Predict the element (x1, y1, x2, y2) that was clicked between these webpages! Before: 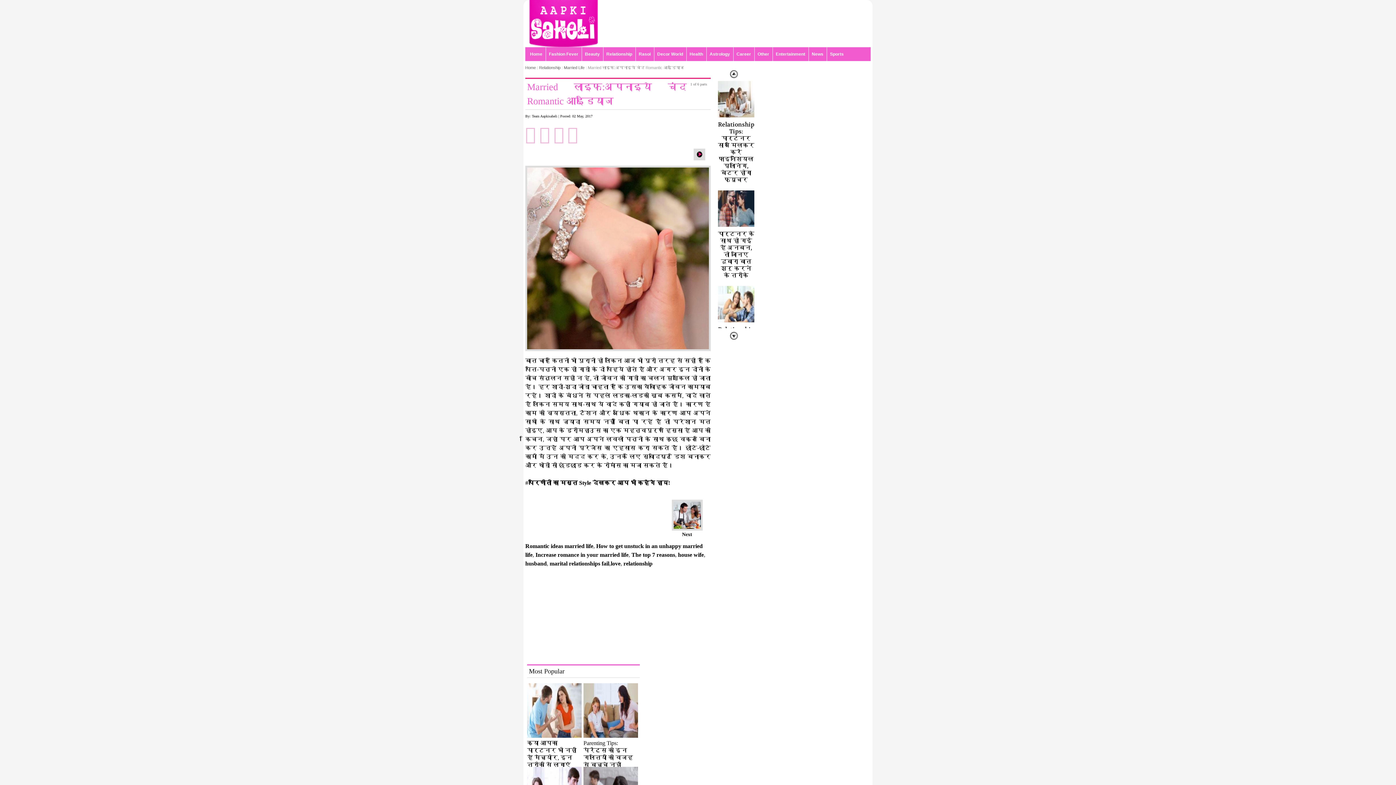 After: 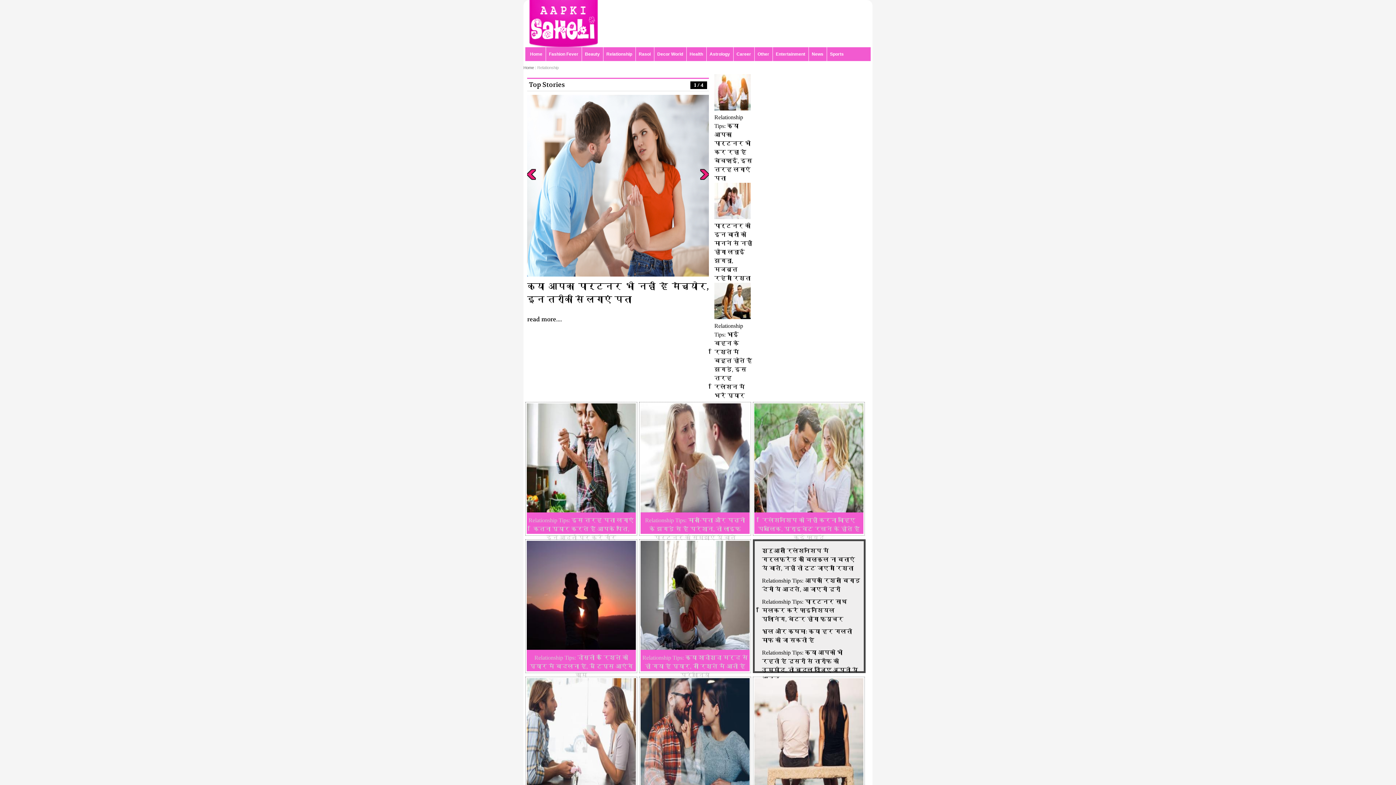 Action: label: Relationship bbox: (539, 65, 560, 69)